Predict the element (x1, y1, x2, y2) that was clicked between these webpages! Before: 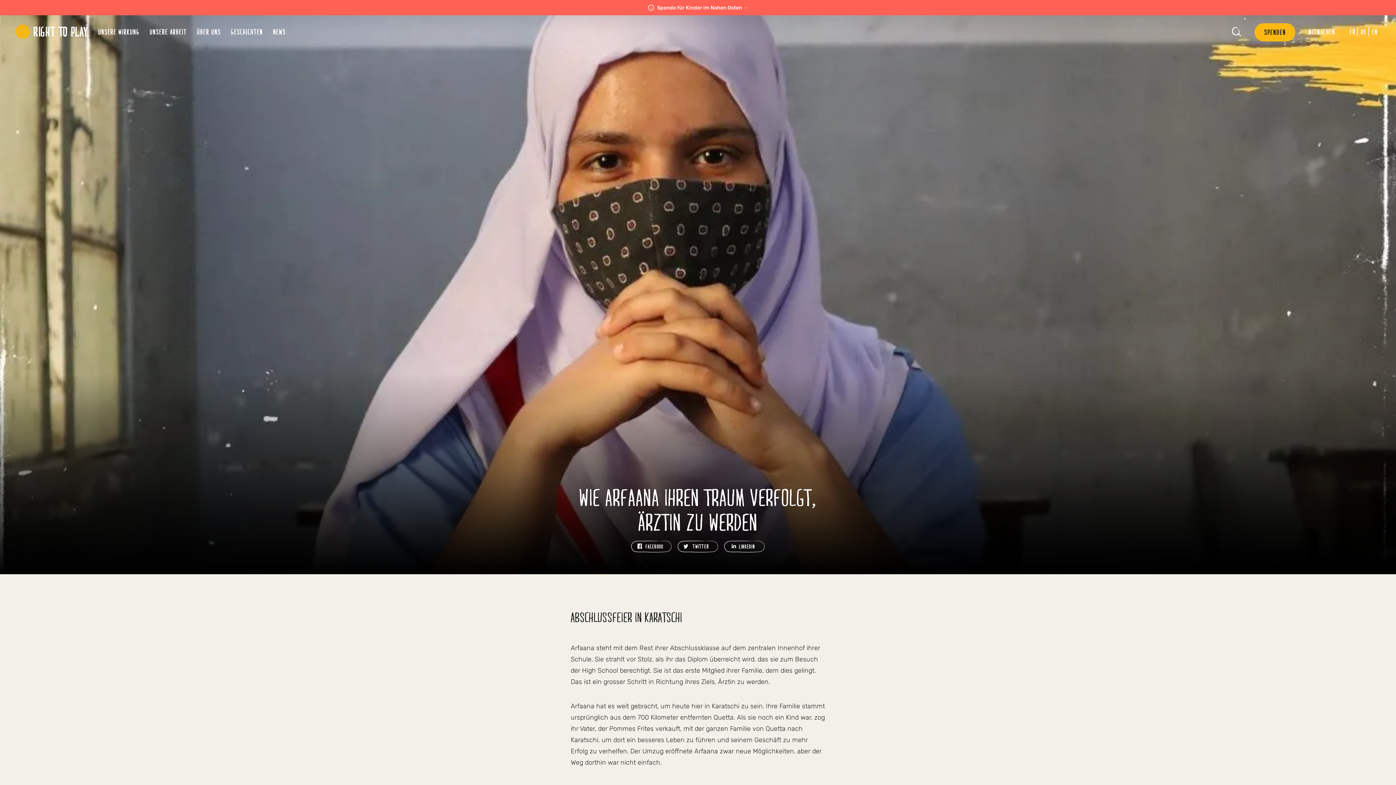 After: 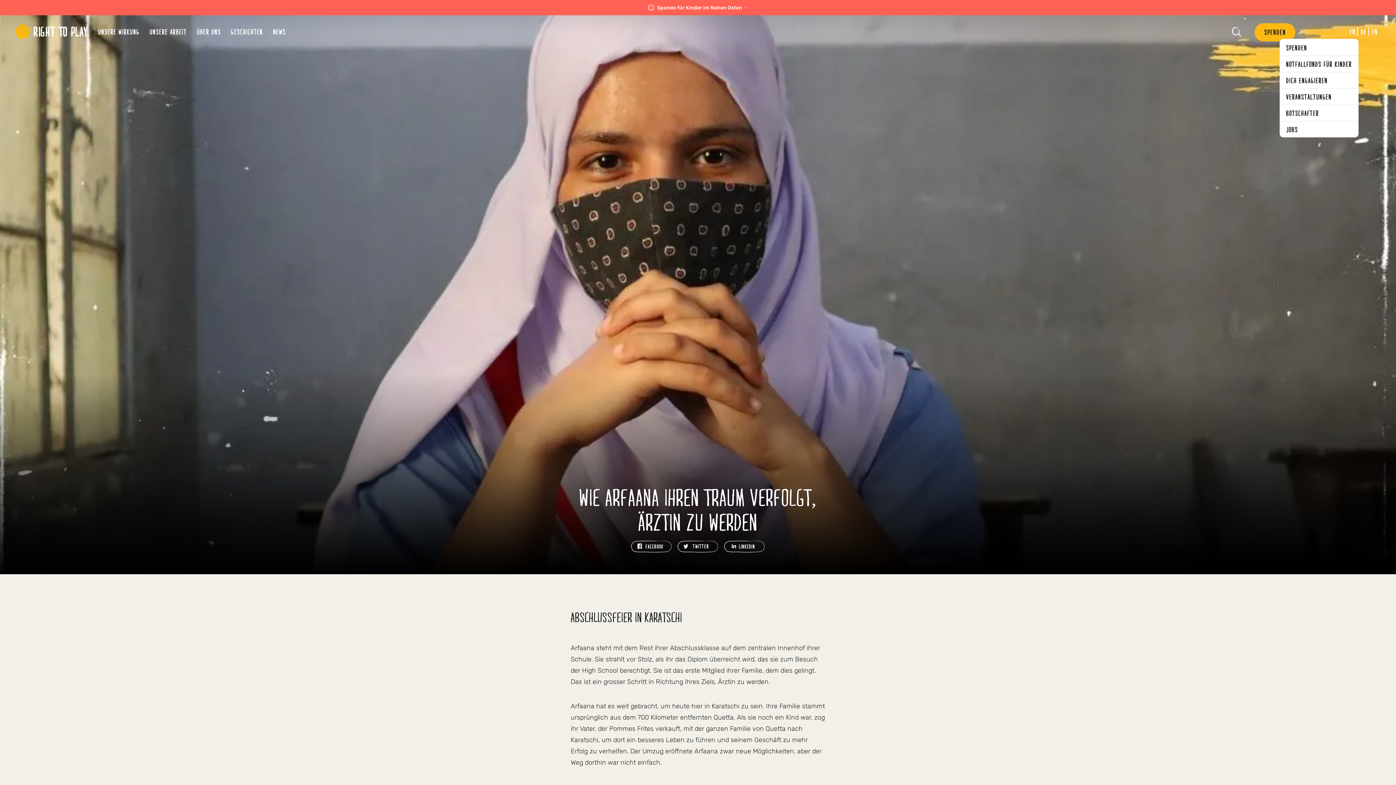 Action: label: MITMACHEN bbox: (1308, 27, 1335, 36)